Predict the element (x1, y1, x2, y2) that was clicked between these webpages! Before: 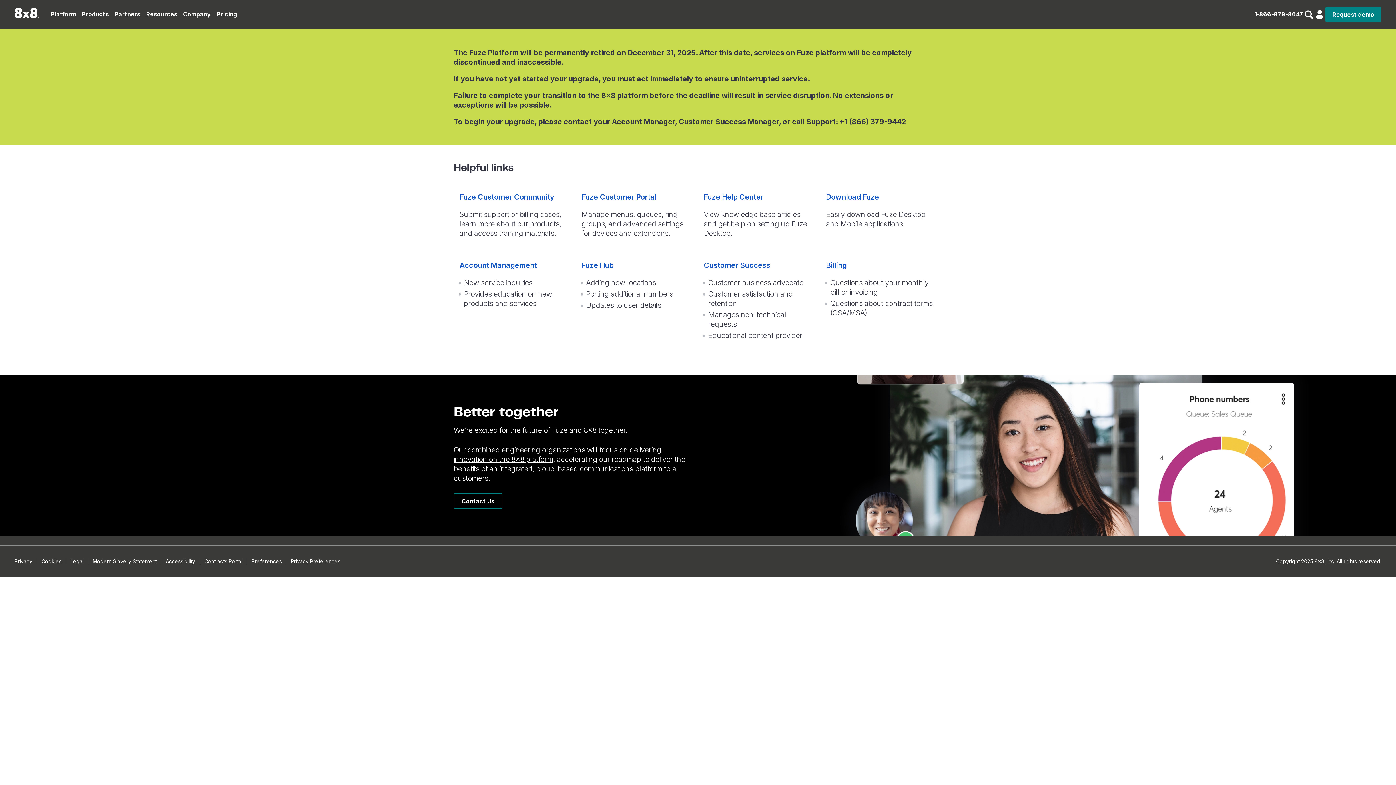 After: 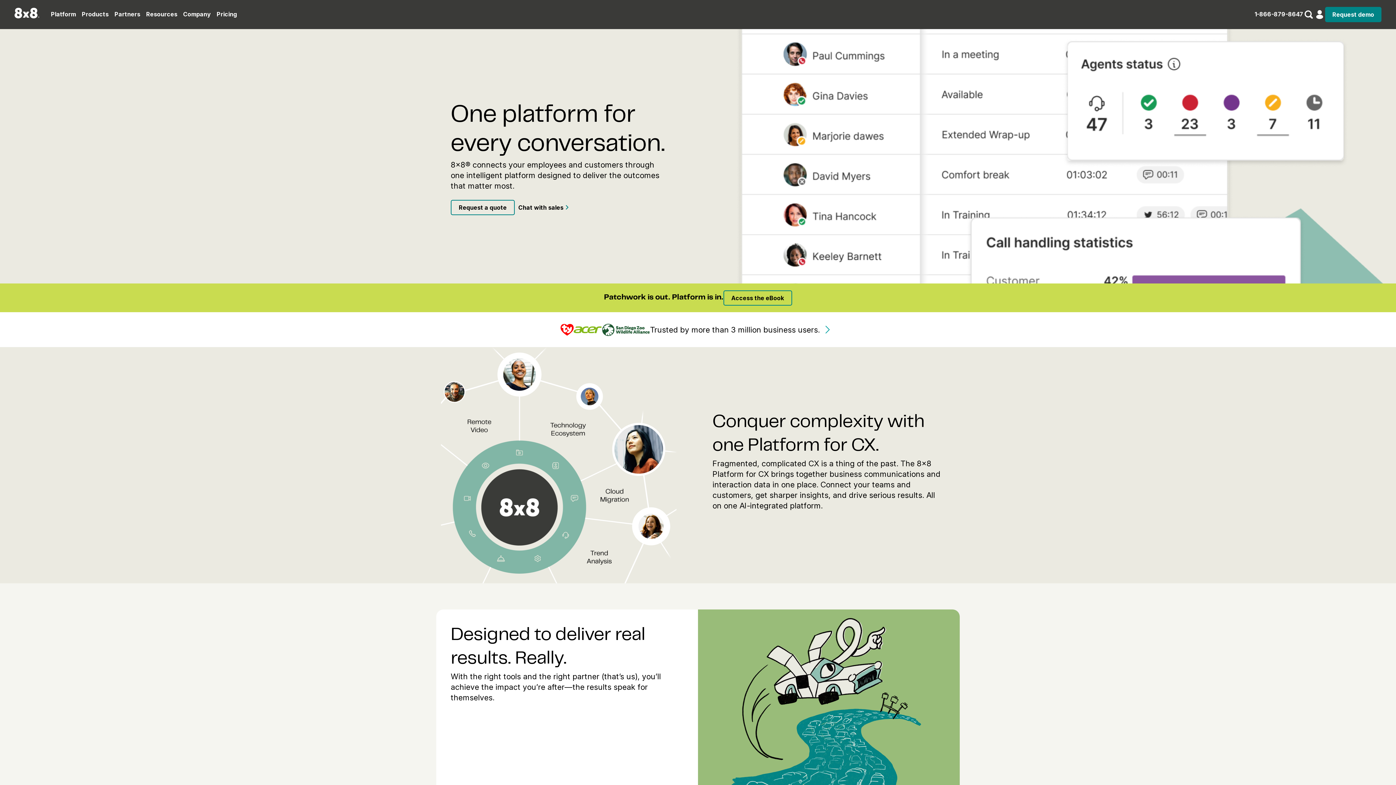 Action: label: 8x8 Home bbox: (14, 0, 39, 29)